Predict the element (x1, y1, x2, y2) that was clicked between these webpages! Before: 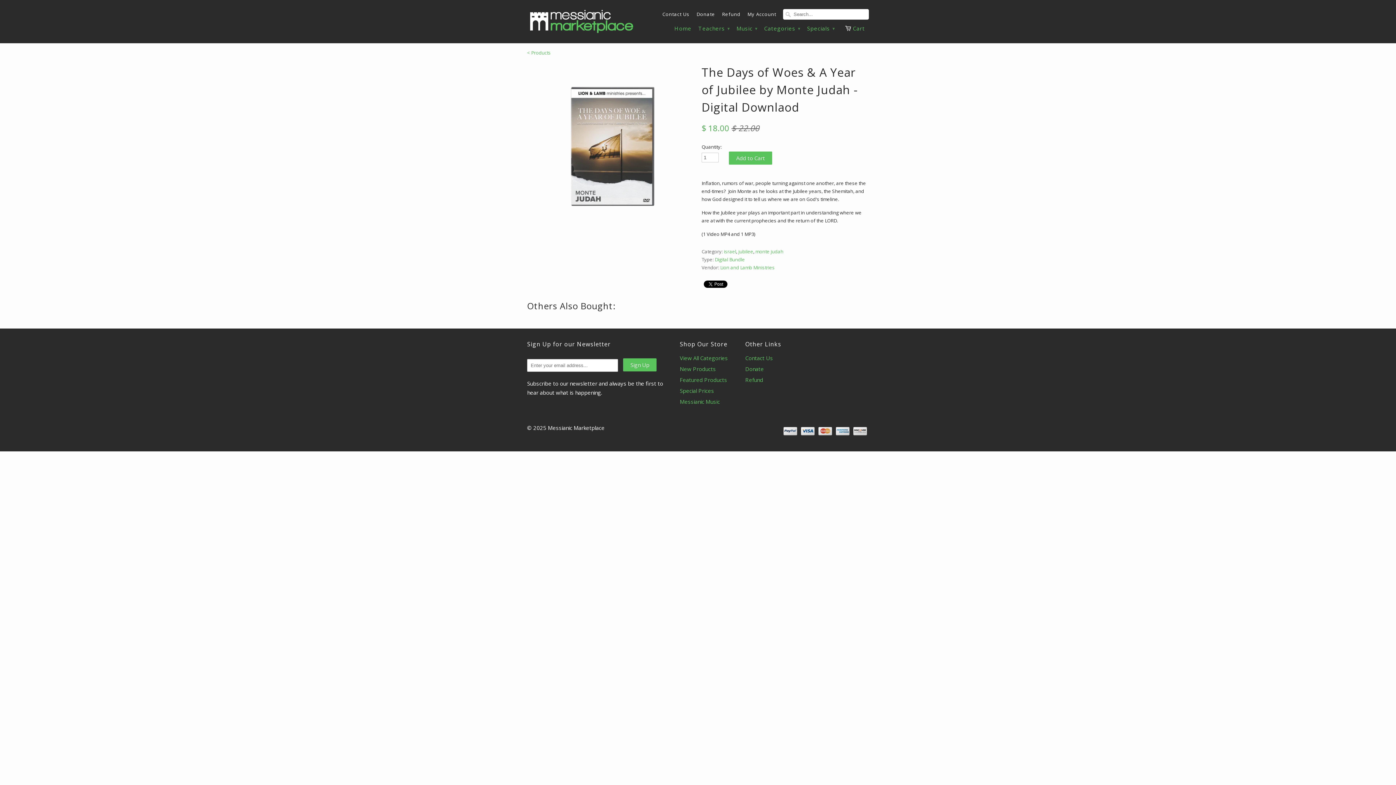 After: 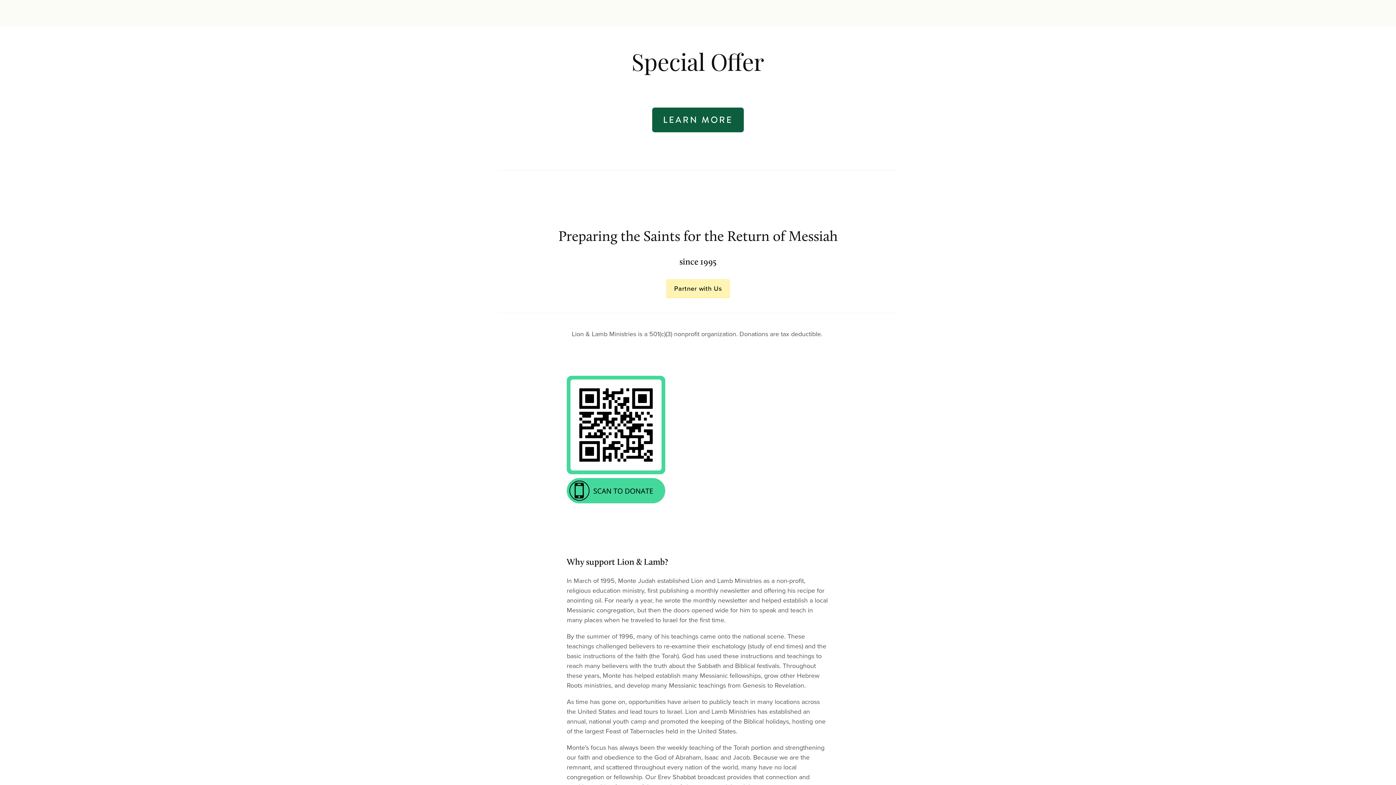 Action: bbox: (696, 10, 715, 21) label: Donate